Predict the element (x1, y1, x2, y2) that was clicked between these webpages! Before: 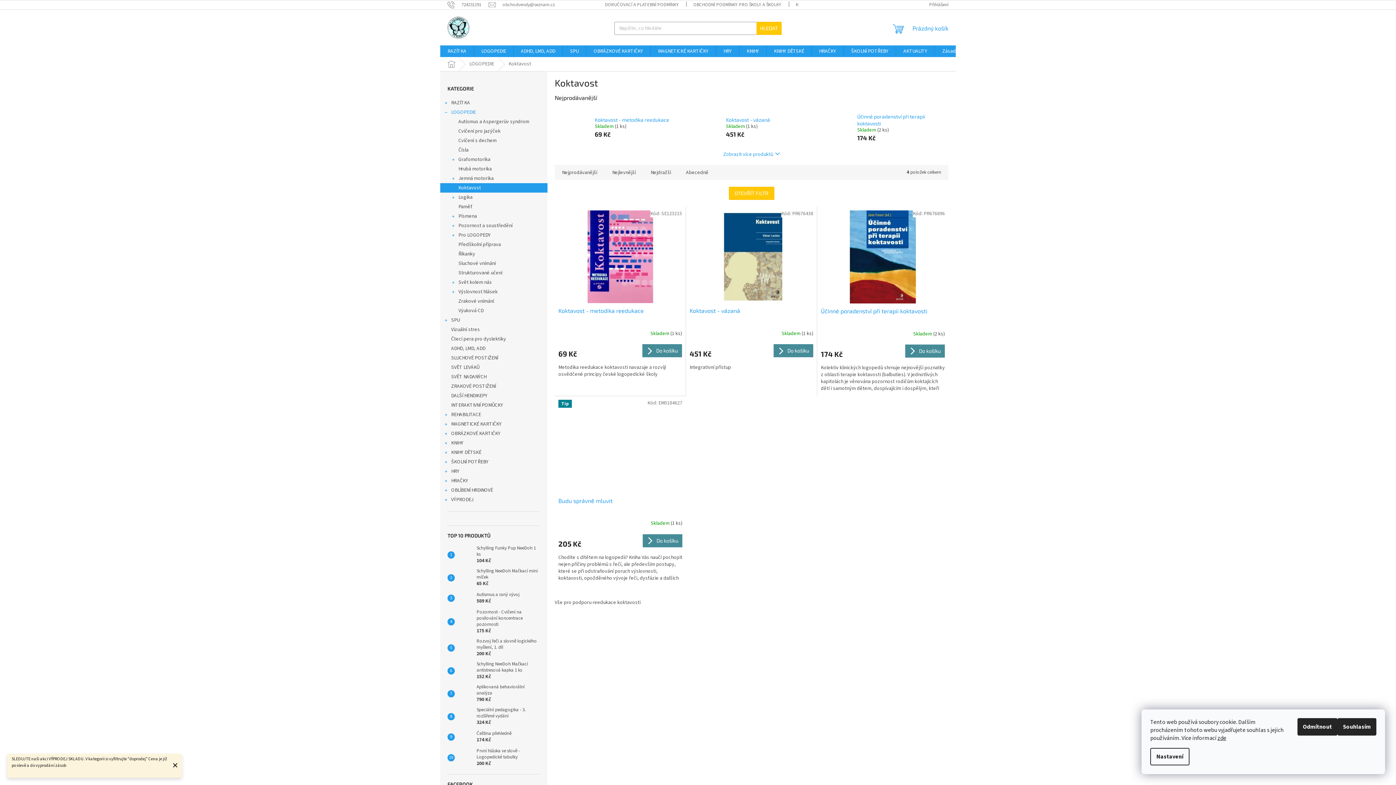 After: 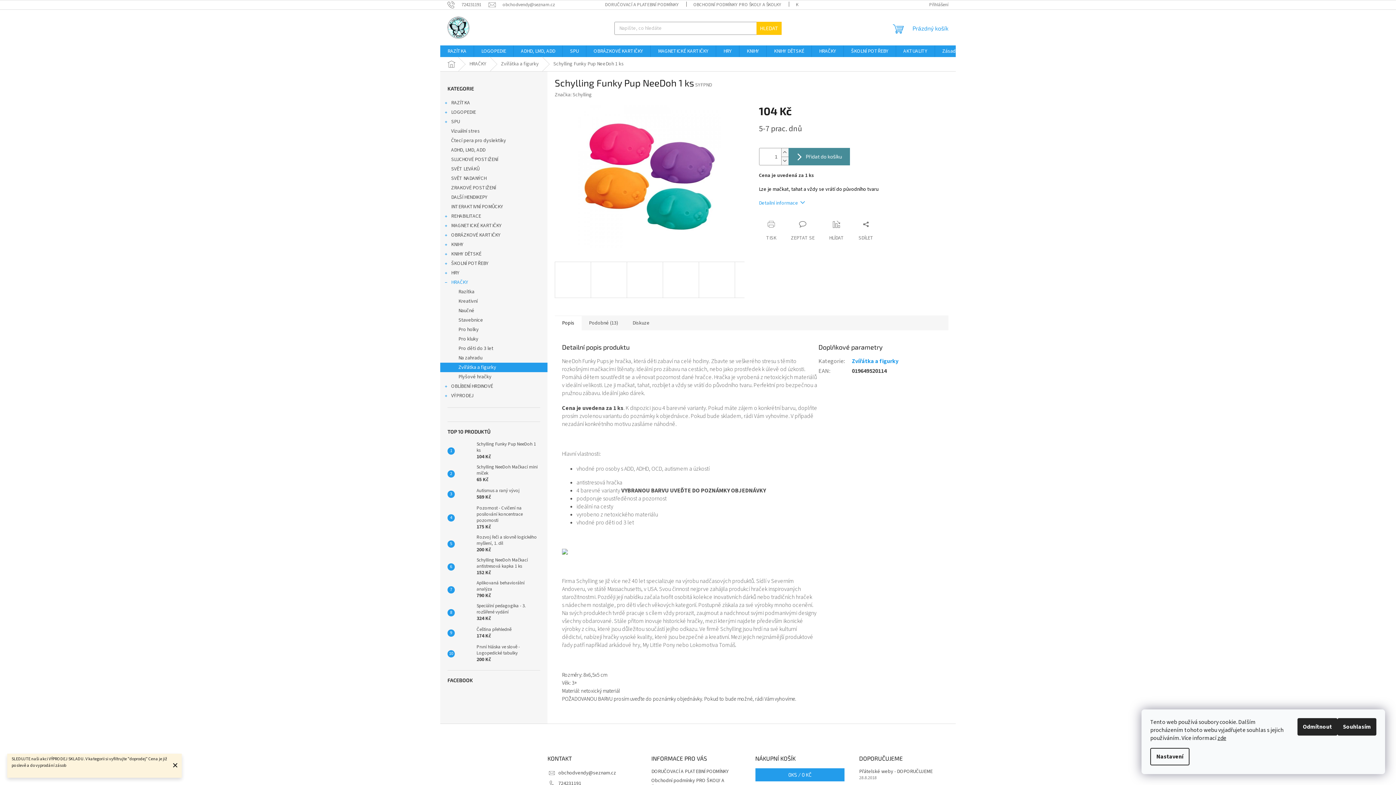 Action: bbox: (454, 547, 473, 562)